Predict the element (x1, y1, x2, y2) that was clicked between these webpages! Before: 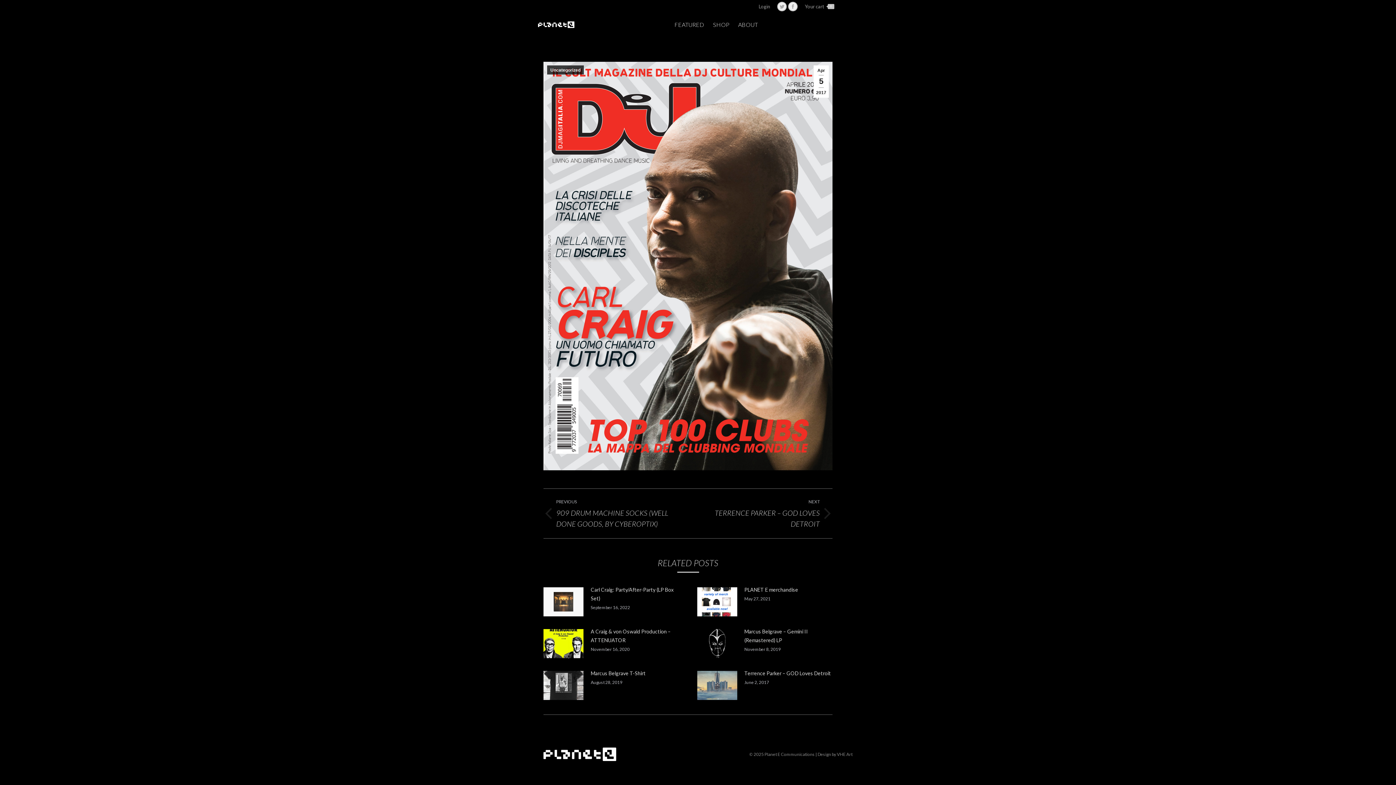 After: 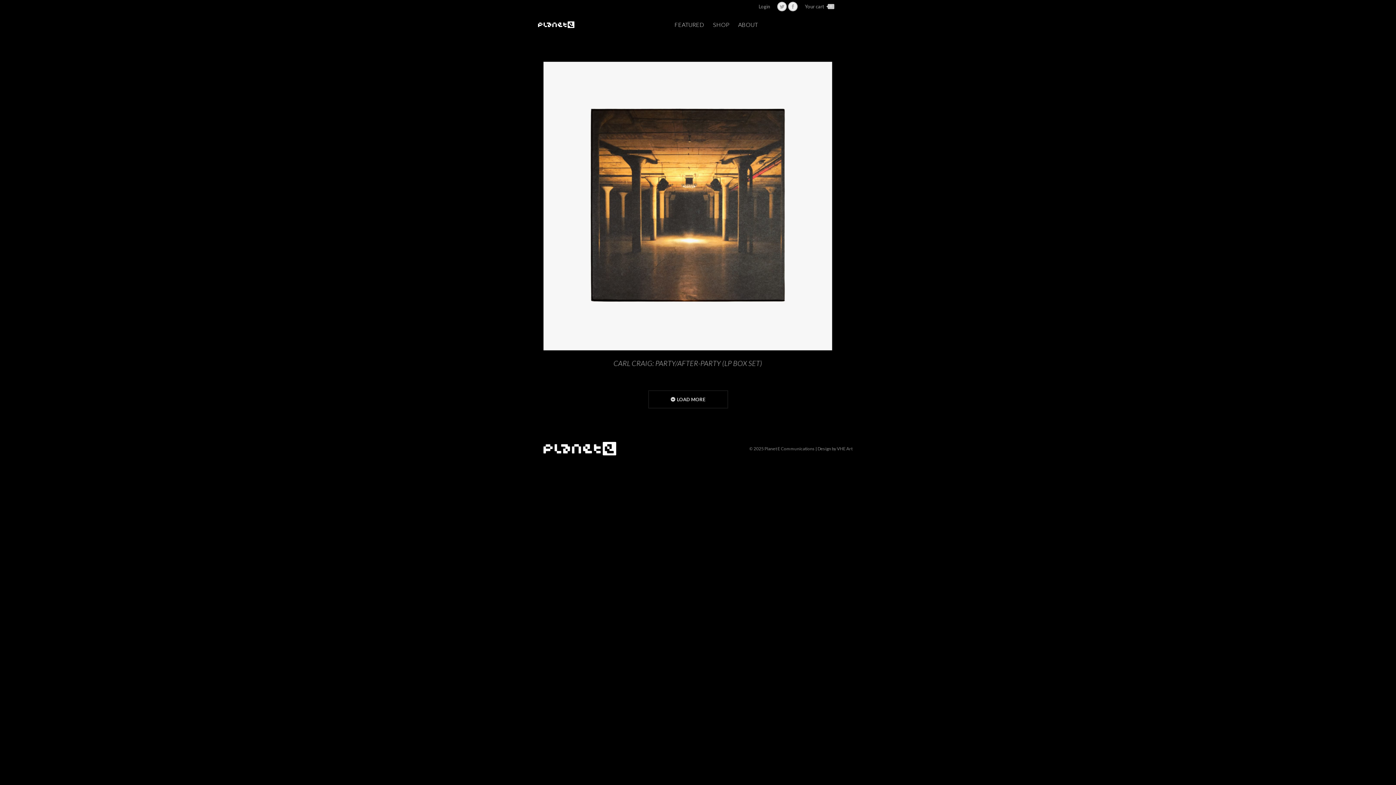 Action: label: FEATURED bbox: (674, 19, 705, 29)